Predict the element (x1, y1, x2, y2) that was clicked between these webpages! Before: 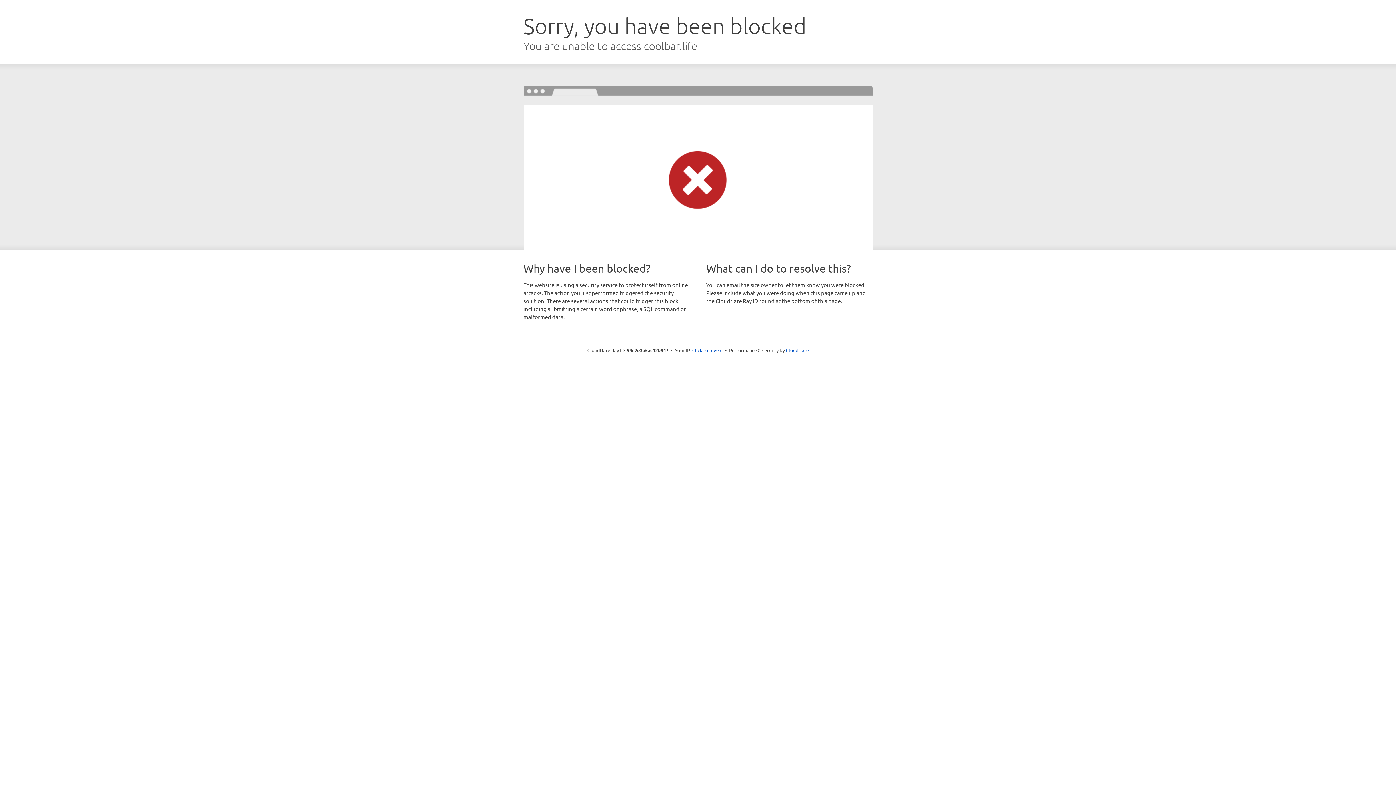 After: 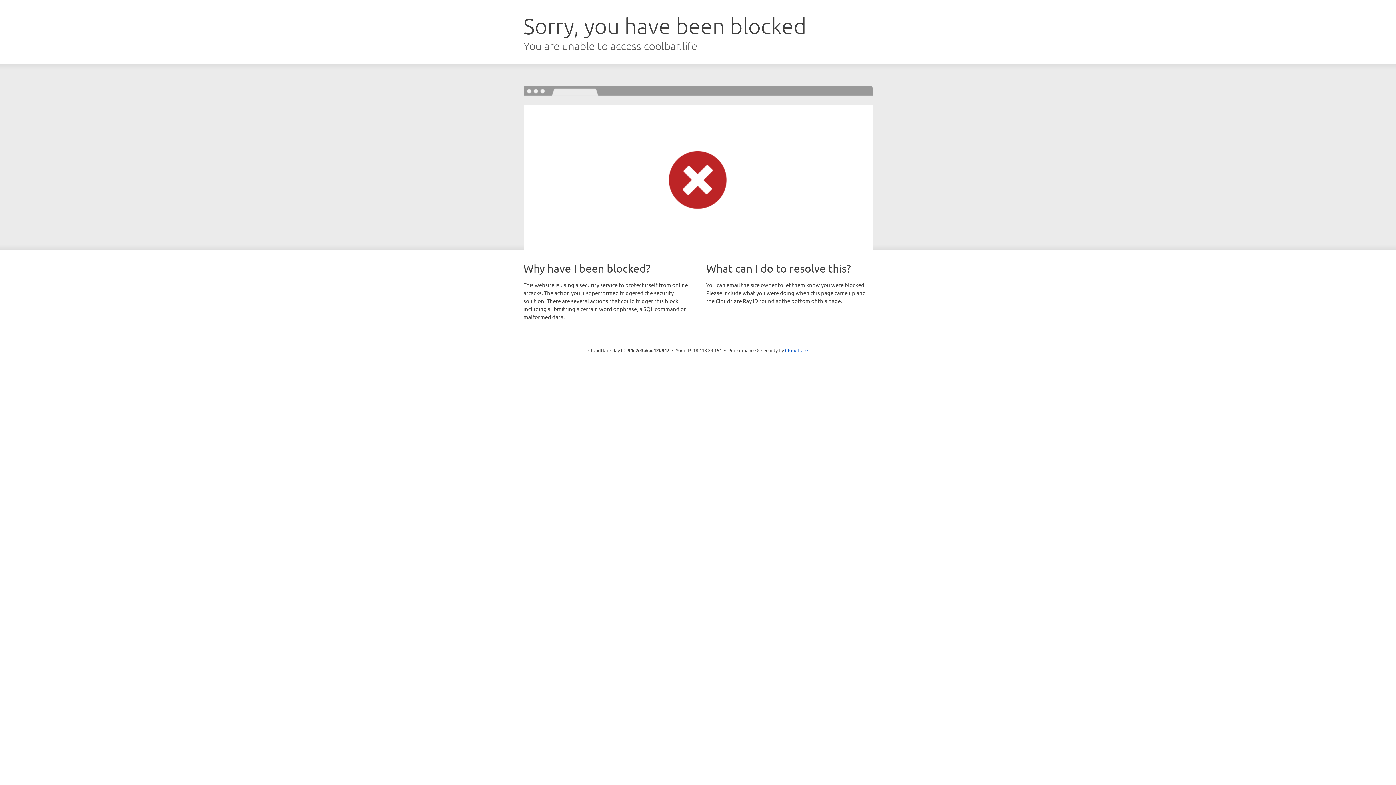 Action: label: Click to reveal bbox: (692, 346, 722, 353)